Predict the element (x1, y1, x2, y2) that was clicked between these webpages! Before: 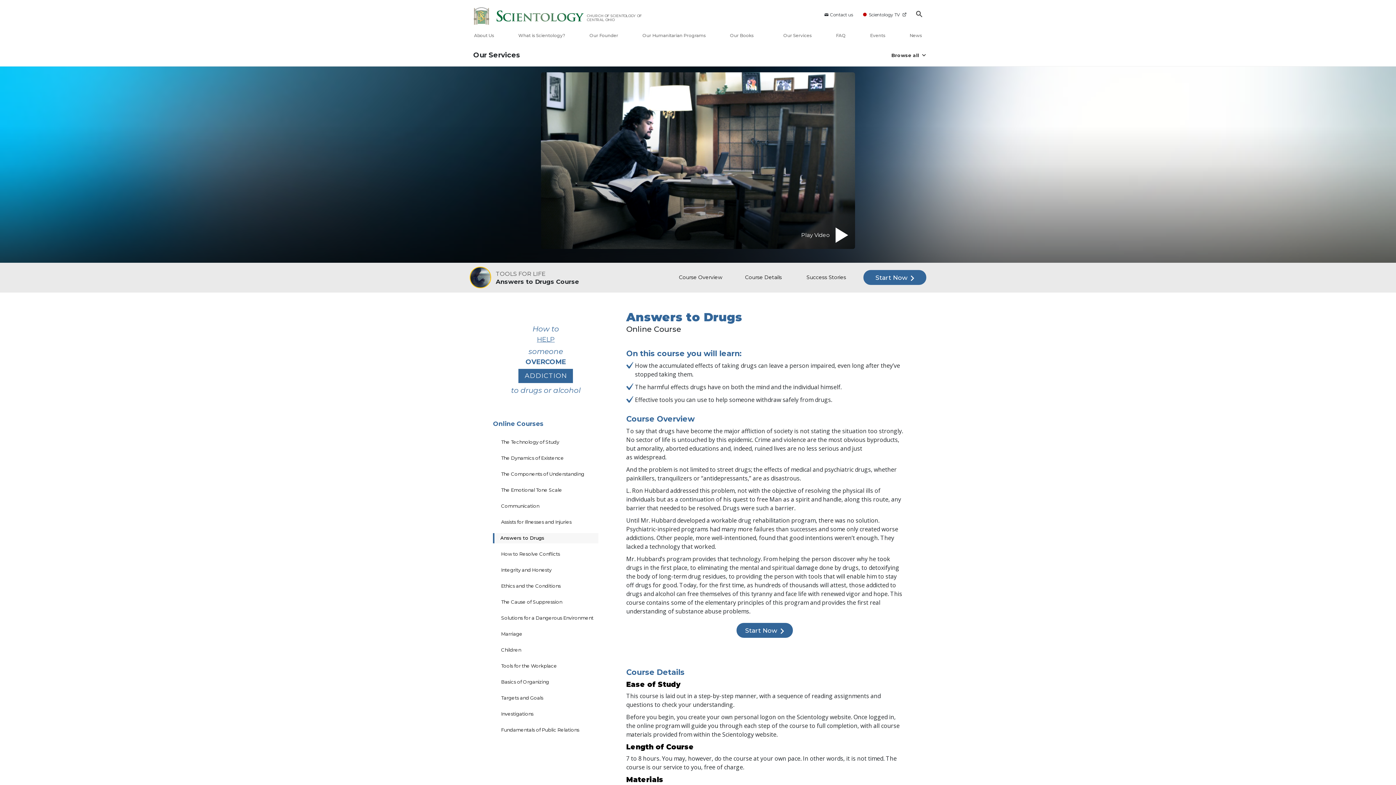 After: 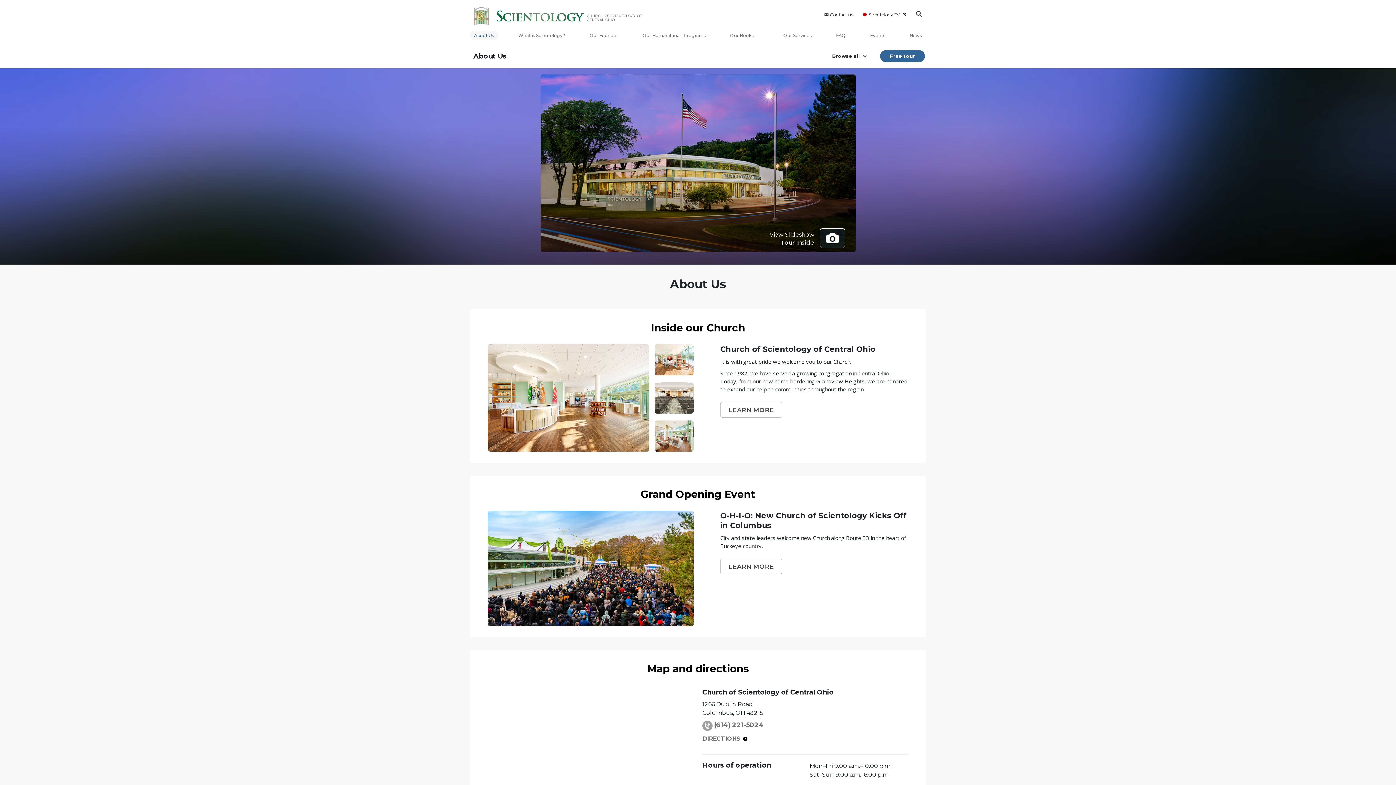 Action: label: About Us bbox: (469, 30, 498, 40)